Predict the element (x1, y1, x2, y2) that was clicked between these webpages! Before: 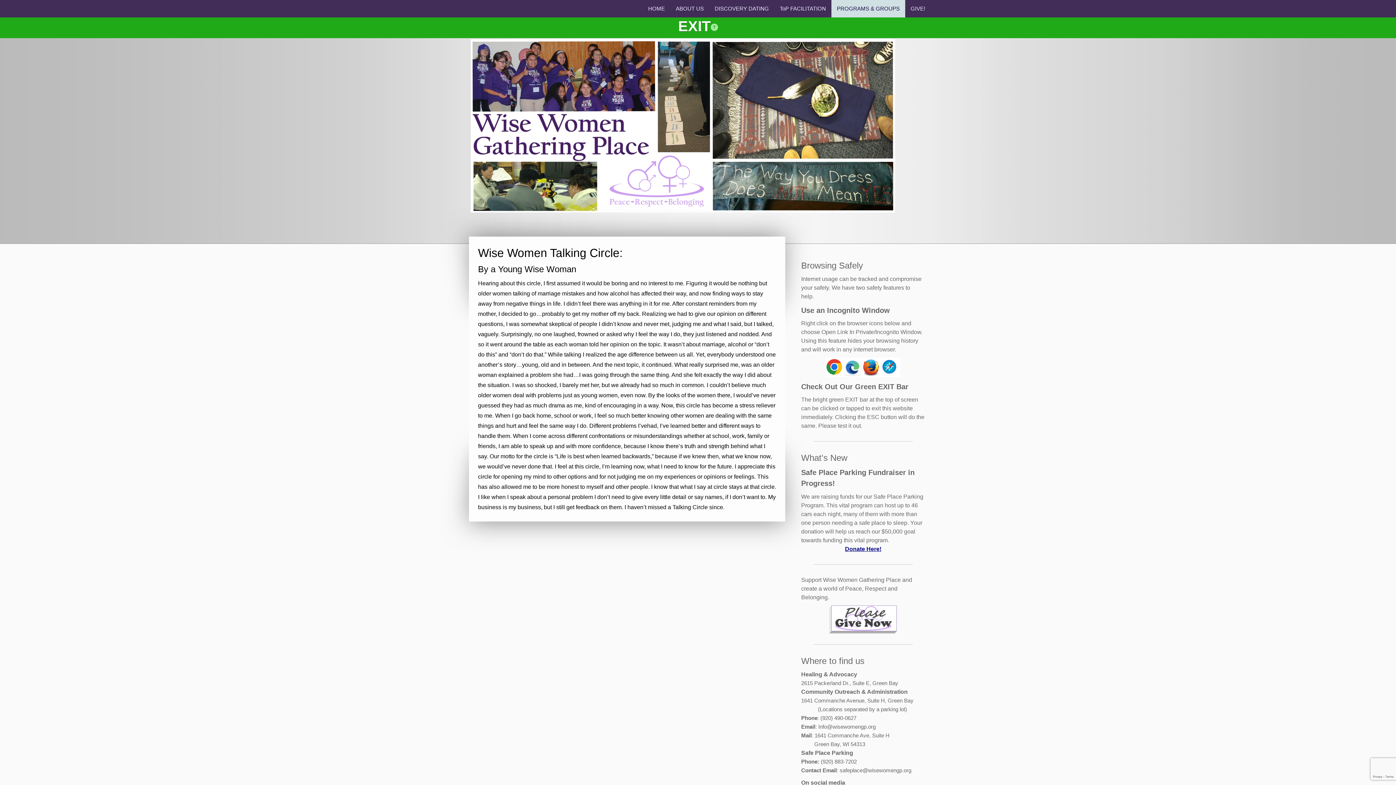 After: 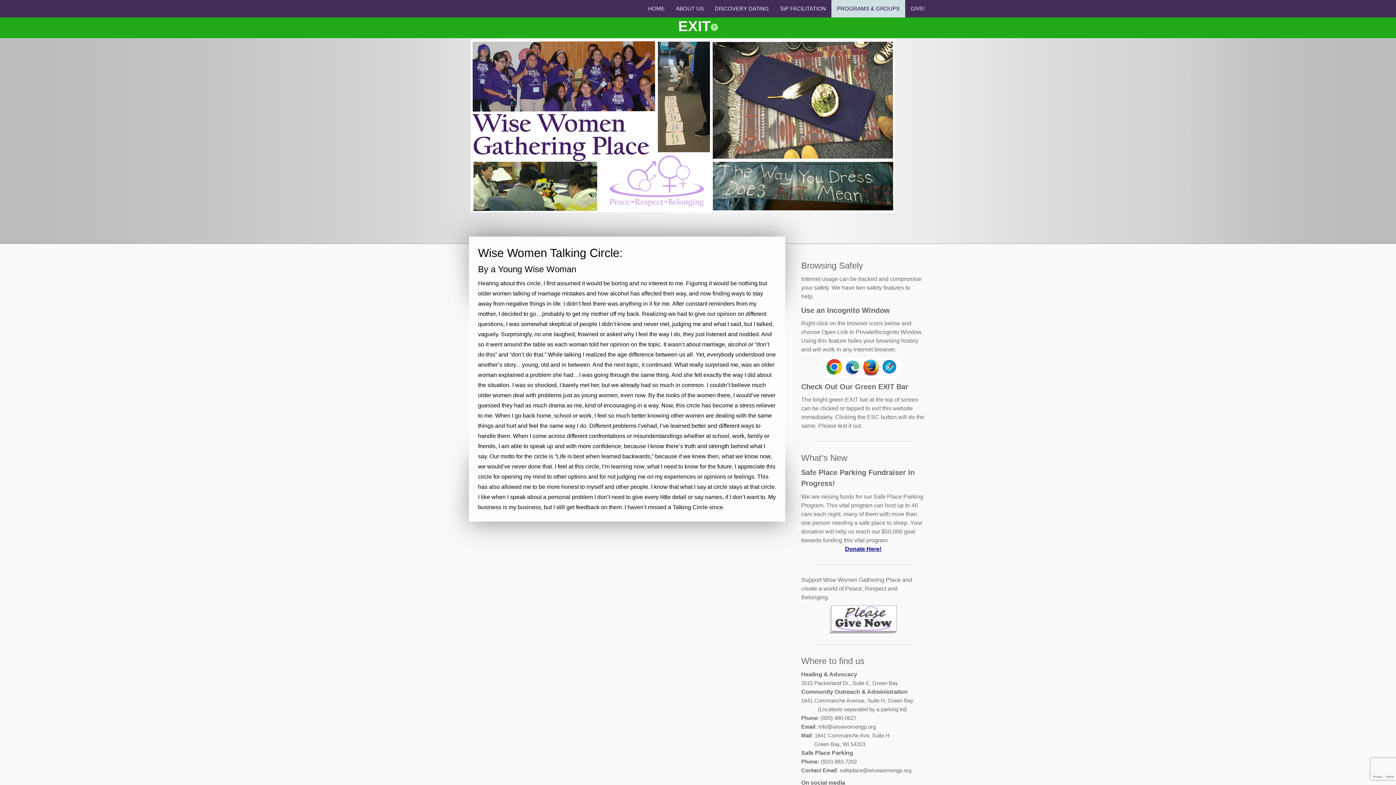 Action: bbox: (710, 23, 718, 31) label: ?